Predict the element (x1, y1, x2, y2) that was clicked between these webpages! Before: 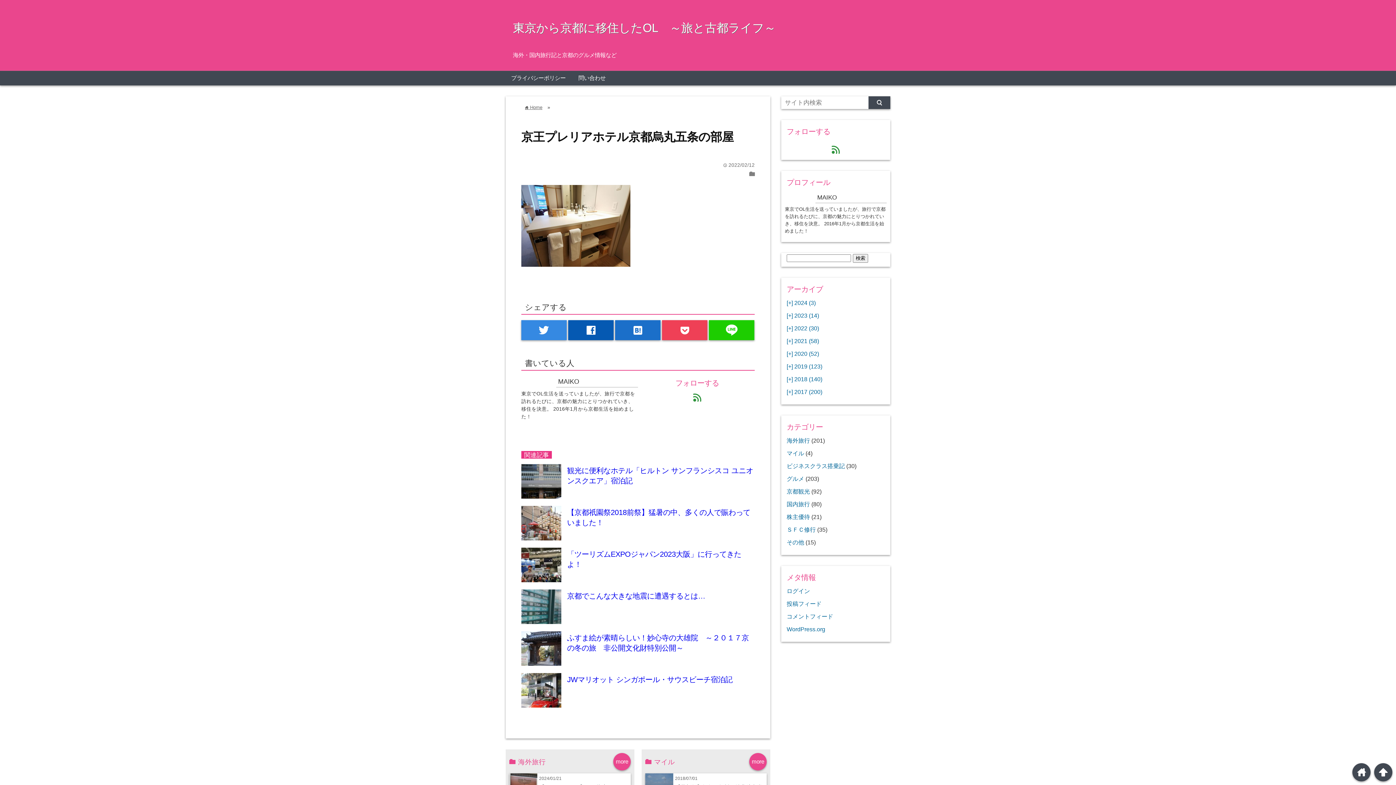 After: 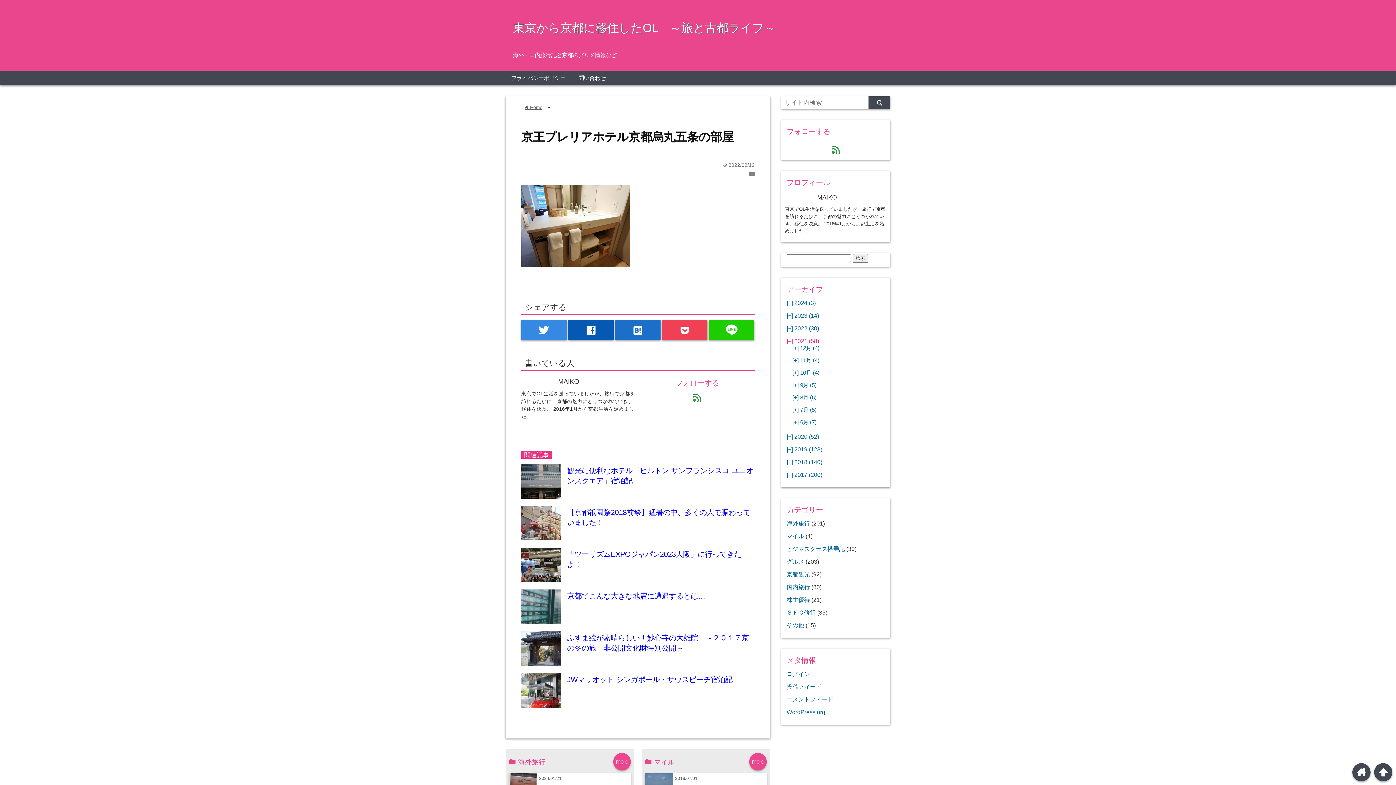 Action: label: [+] 2021 (58) bbox: (786, 337, 819, 344)